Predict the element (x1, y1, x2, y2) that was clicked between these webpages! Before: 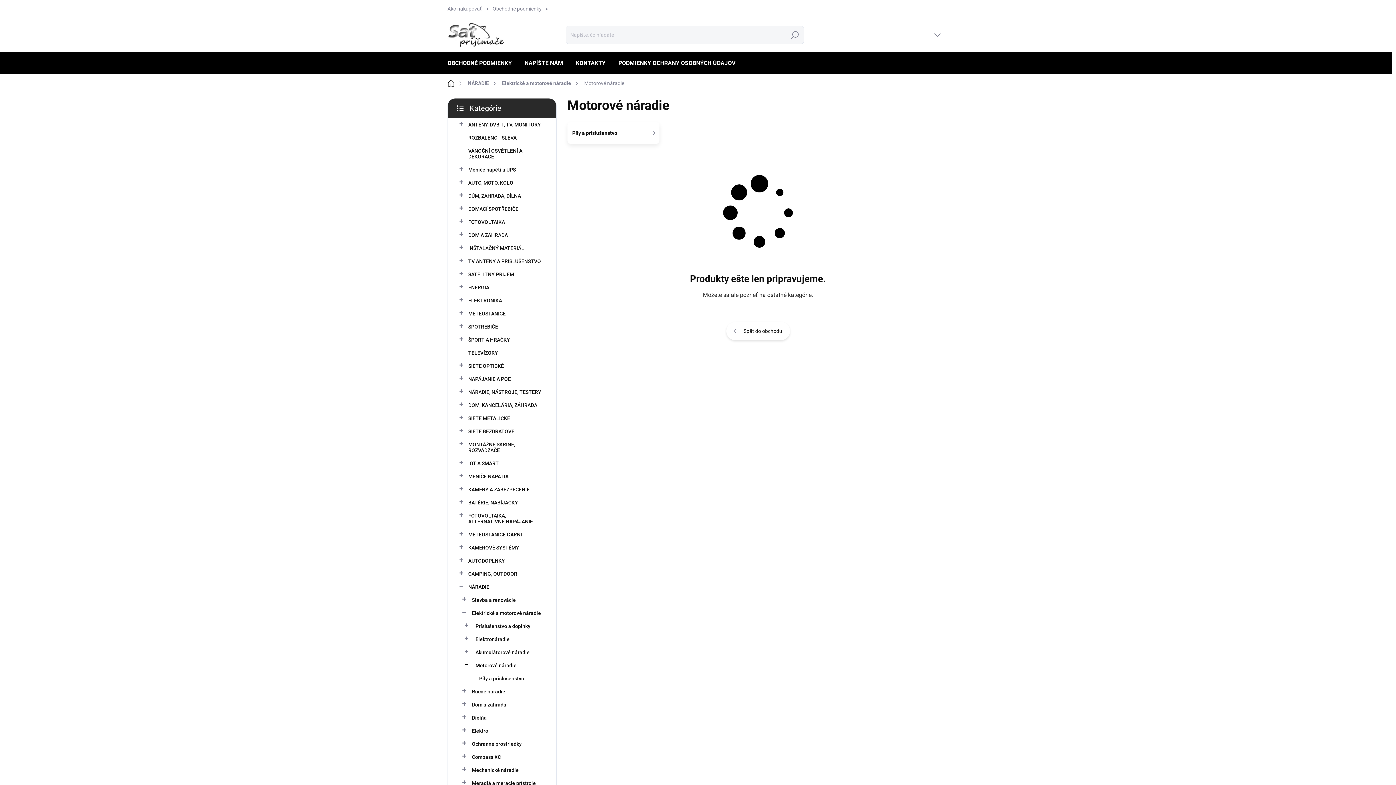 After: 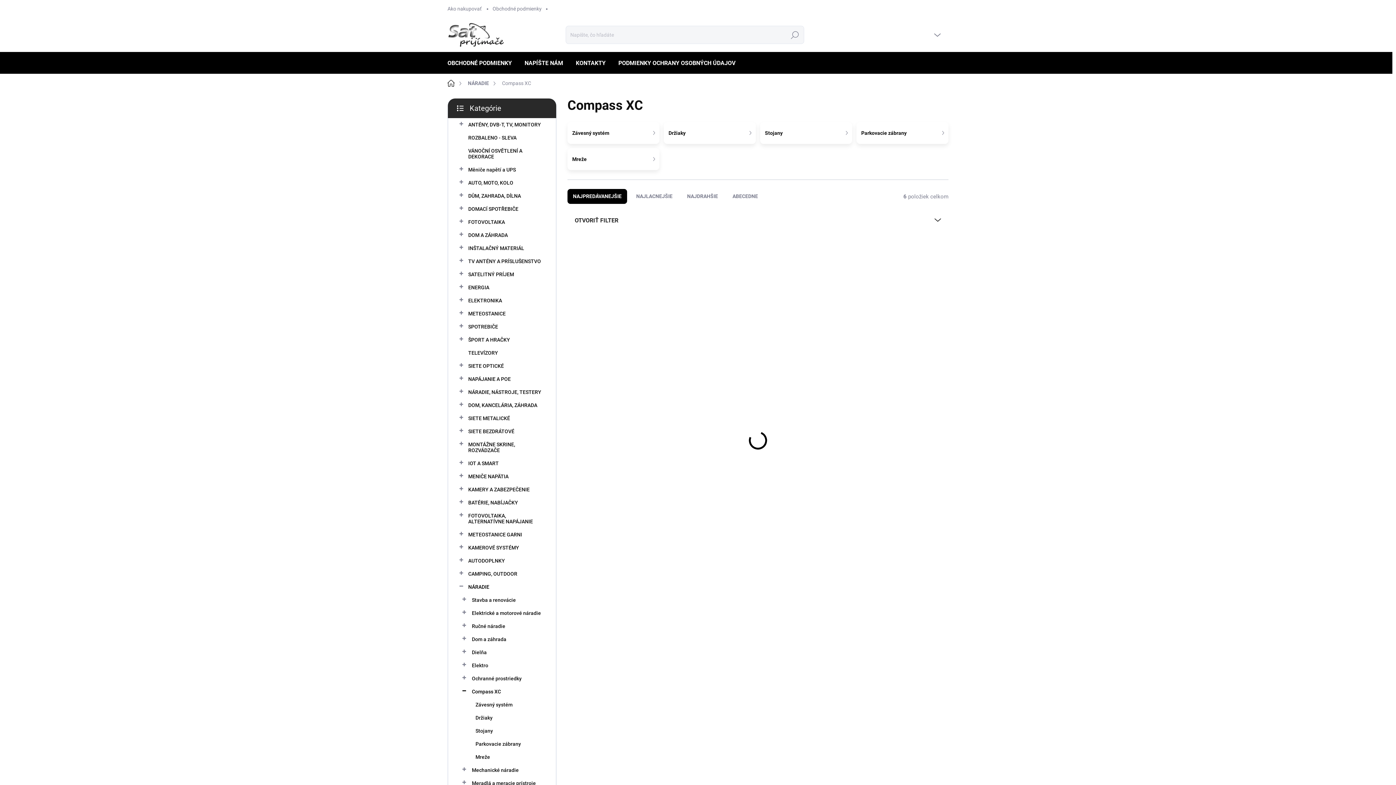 Action: label: Compass XC
  bbox: (459, 750, 545, 764)